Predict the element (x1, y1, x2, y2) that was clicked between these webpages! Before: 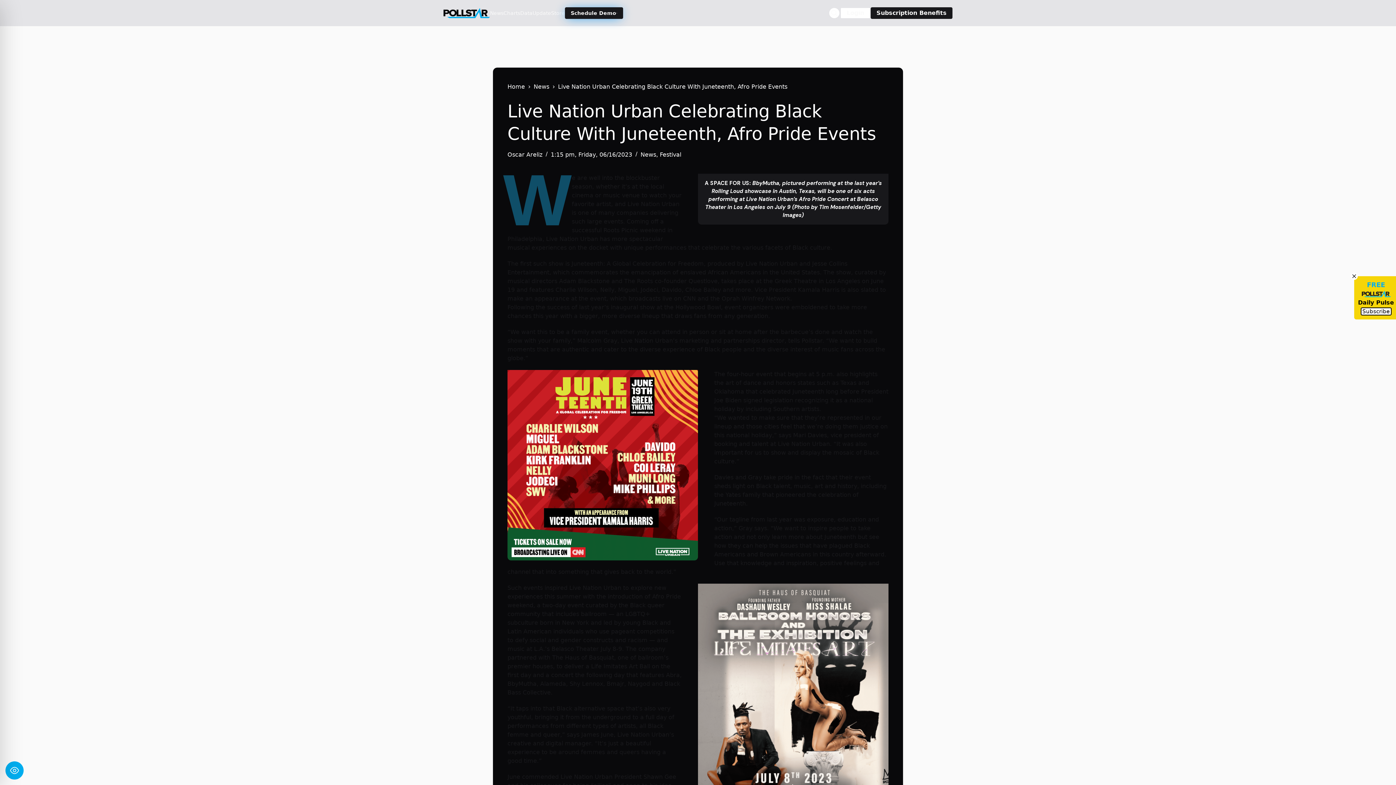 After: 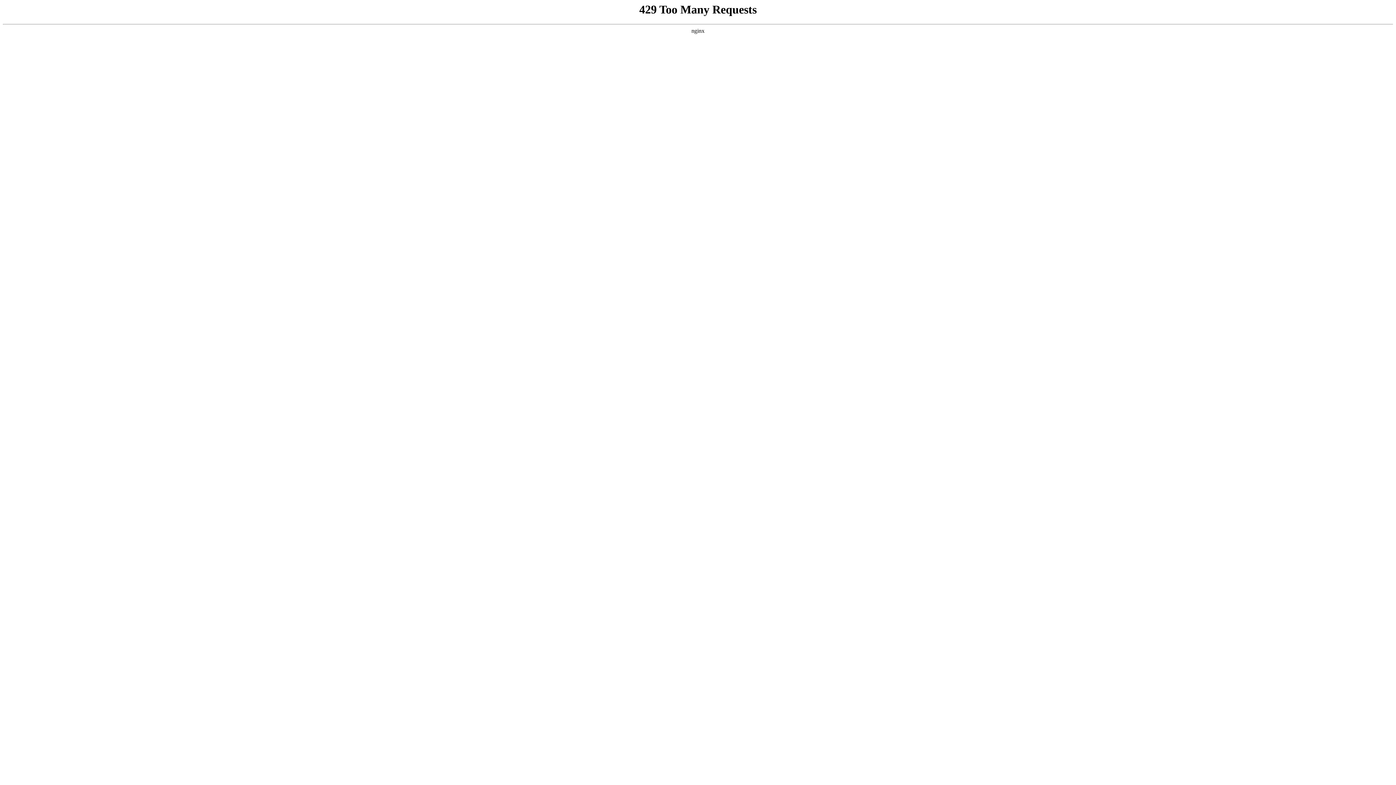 Action: label: Festival bbox: (660, 151, 681, 158)